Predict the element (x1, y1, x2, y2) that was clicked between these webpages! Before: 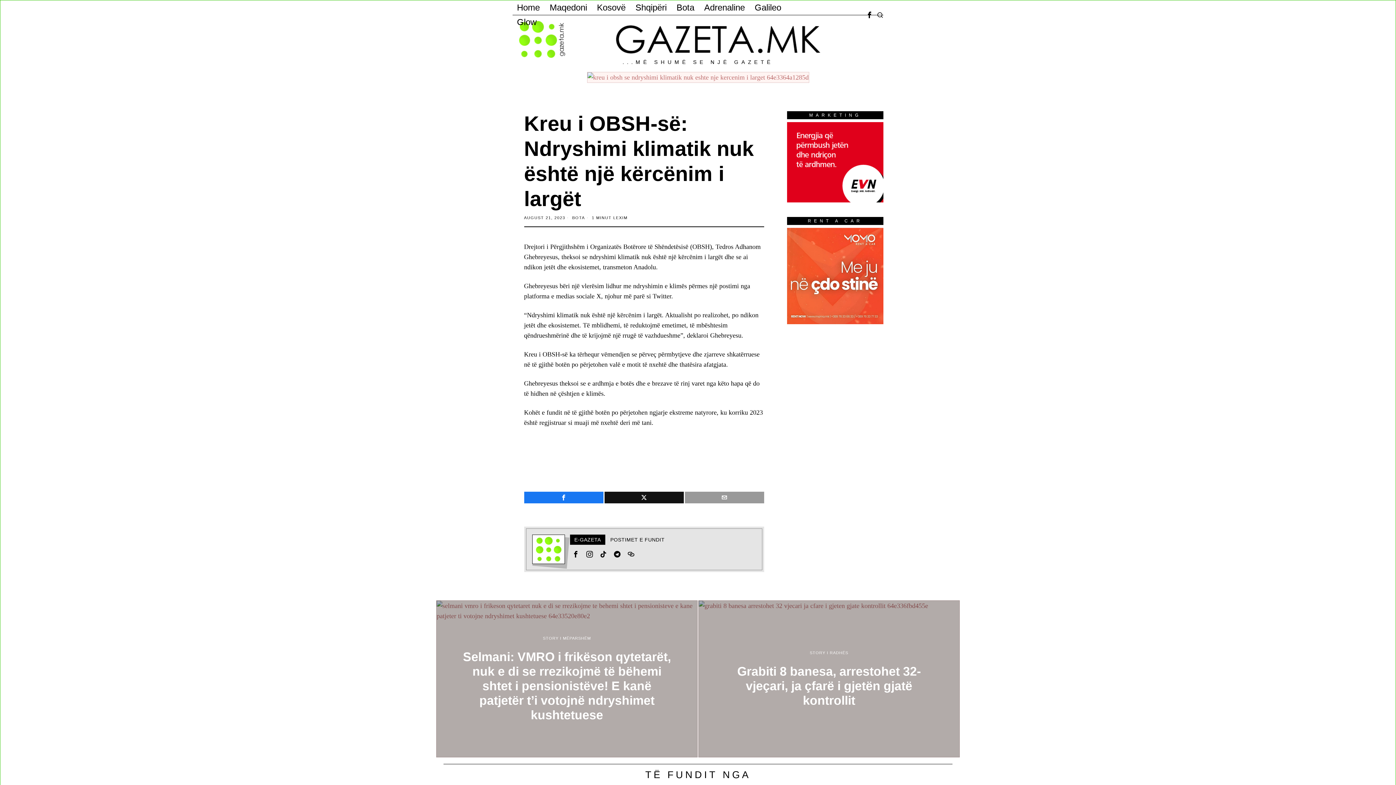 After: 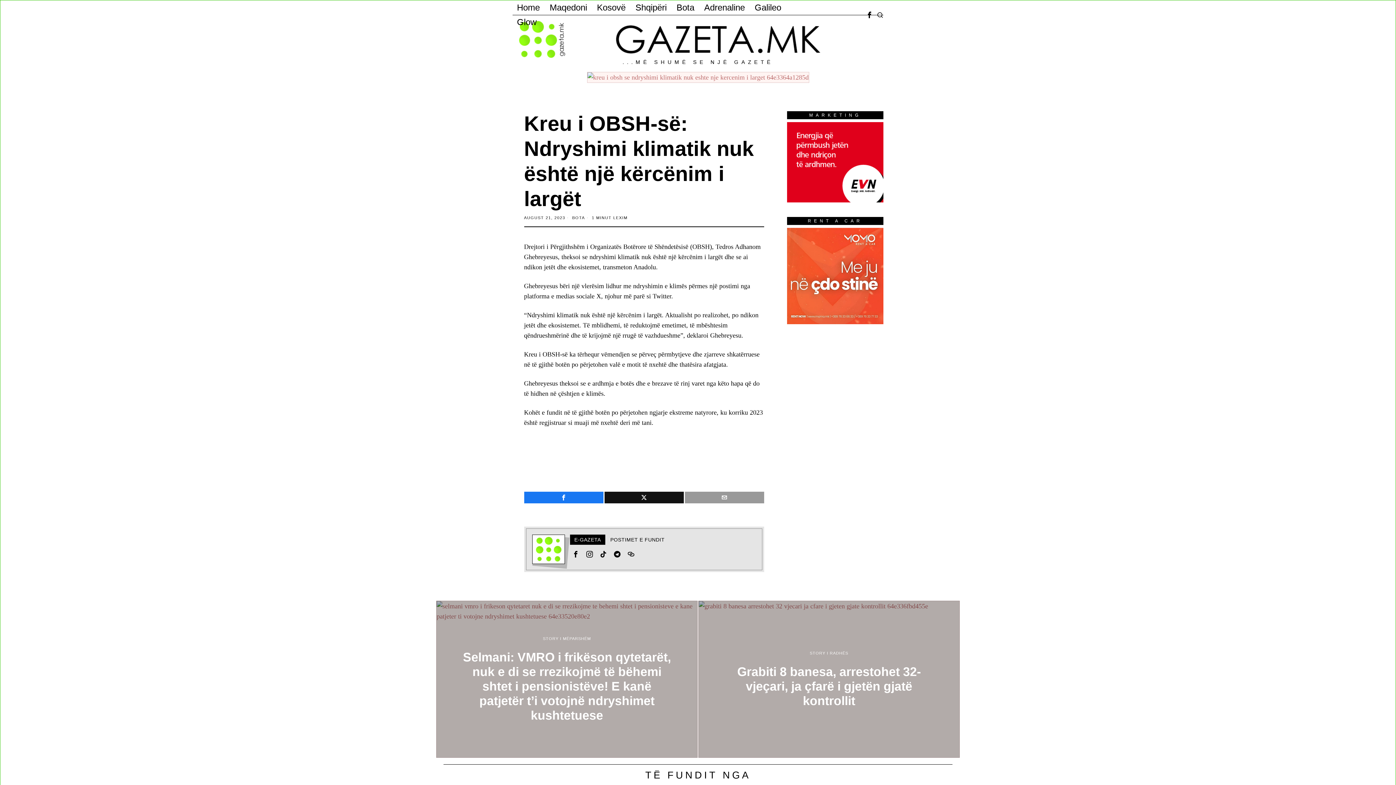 Action: label: Instagram bbox: (583, 548, 595, 560)